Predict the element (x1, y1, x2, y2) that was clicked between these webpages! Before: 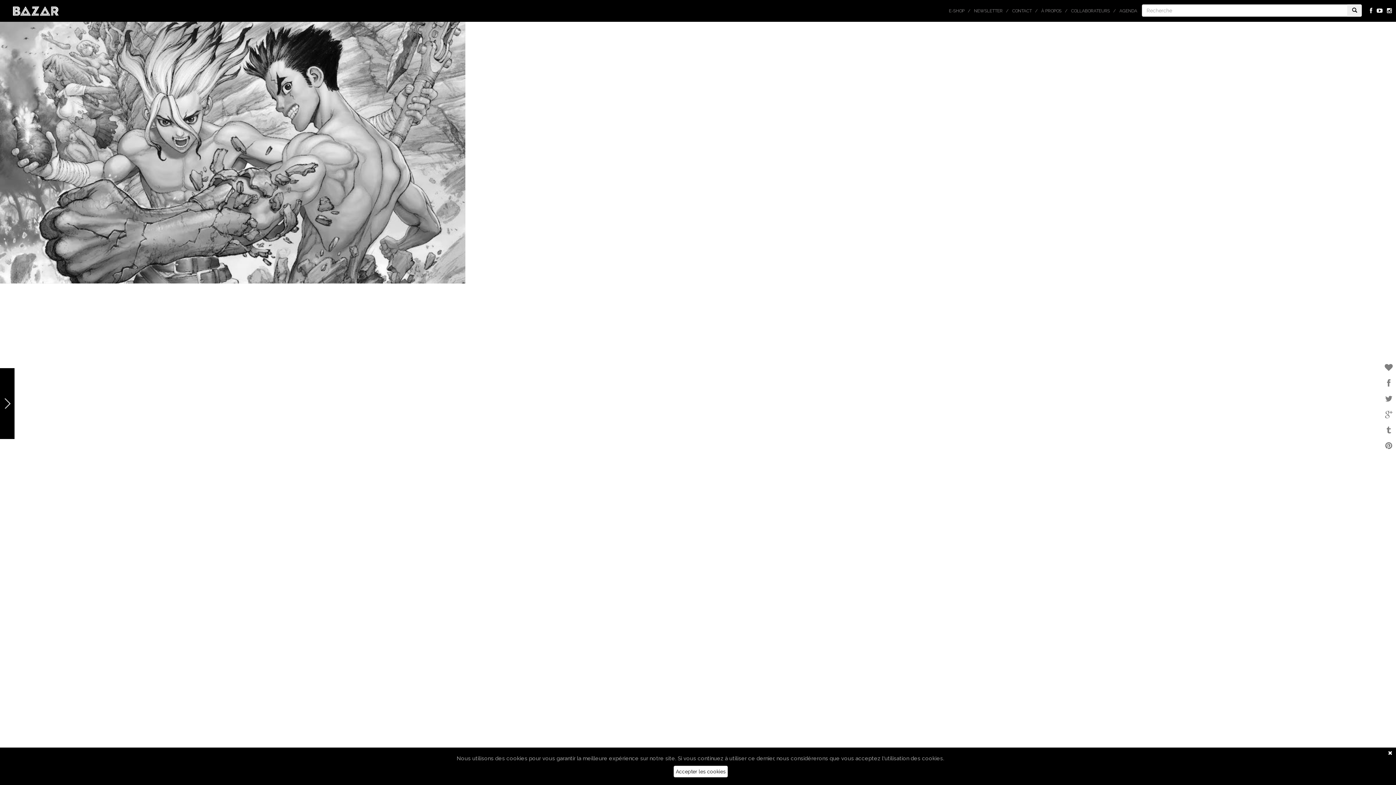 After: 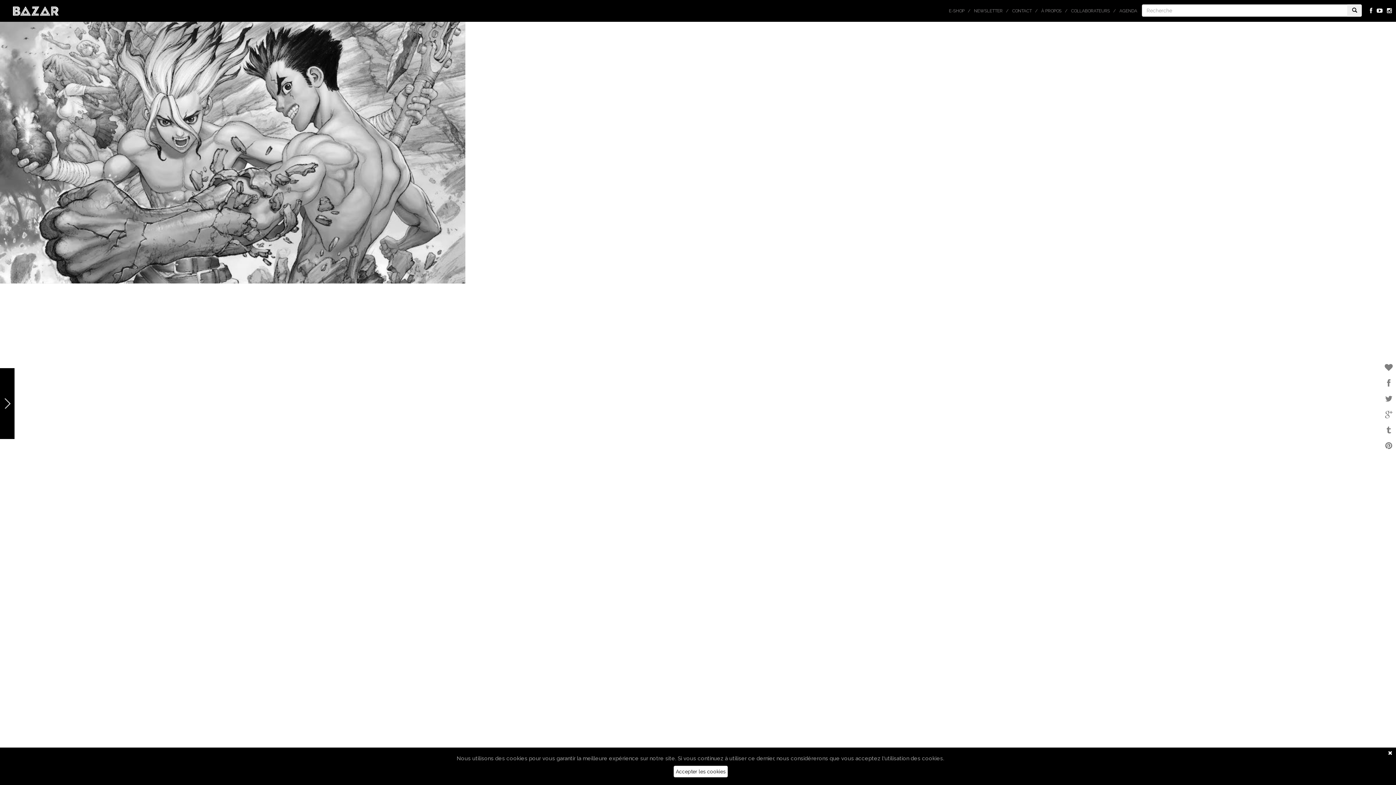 Action: bbox: (1385, 7, 1394, 14)